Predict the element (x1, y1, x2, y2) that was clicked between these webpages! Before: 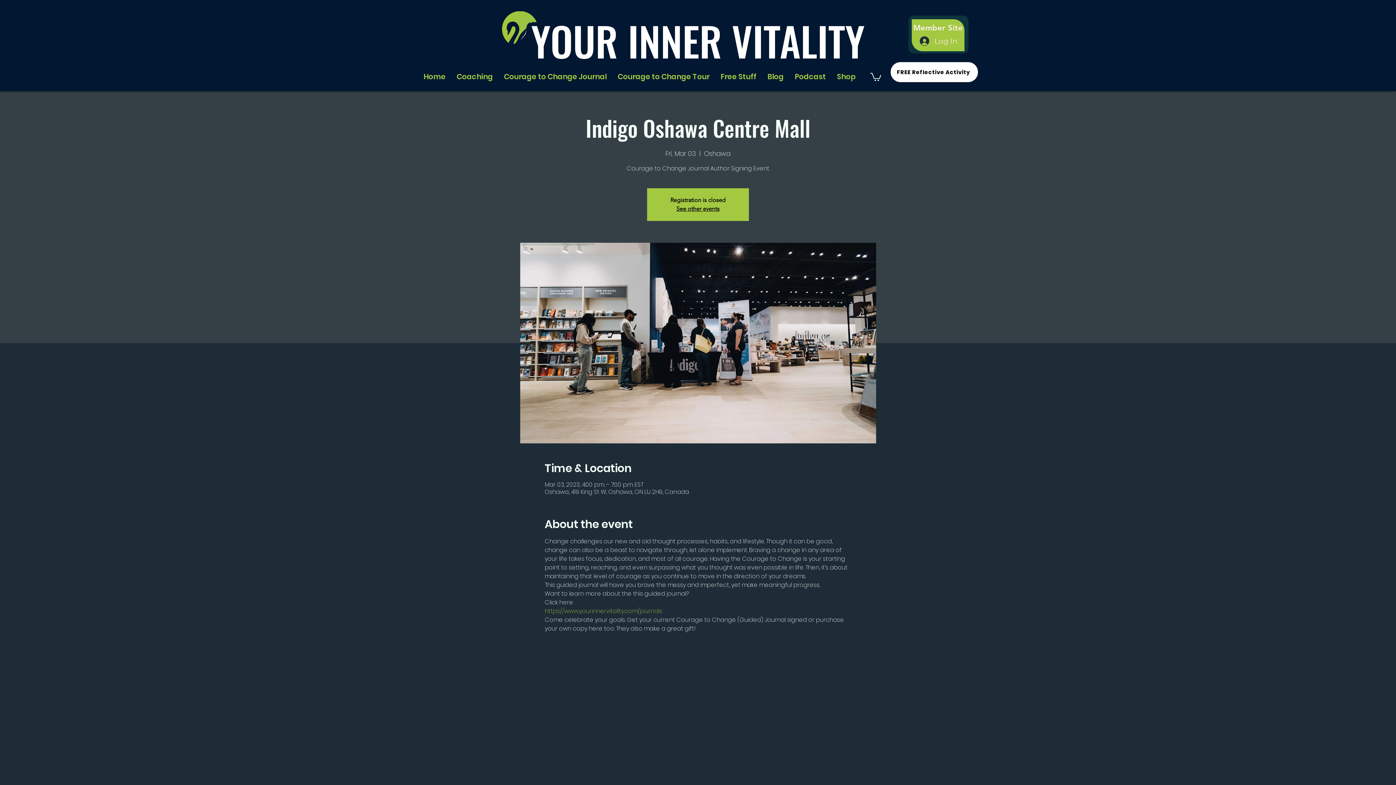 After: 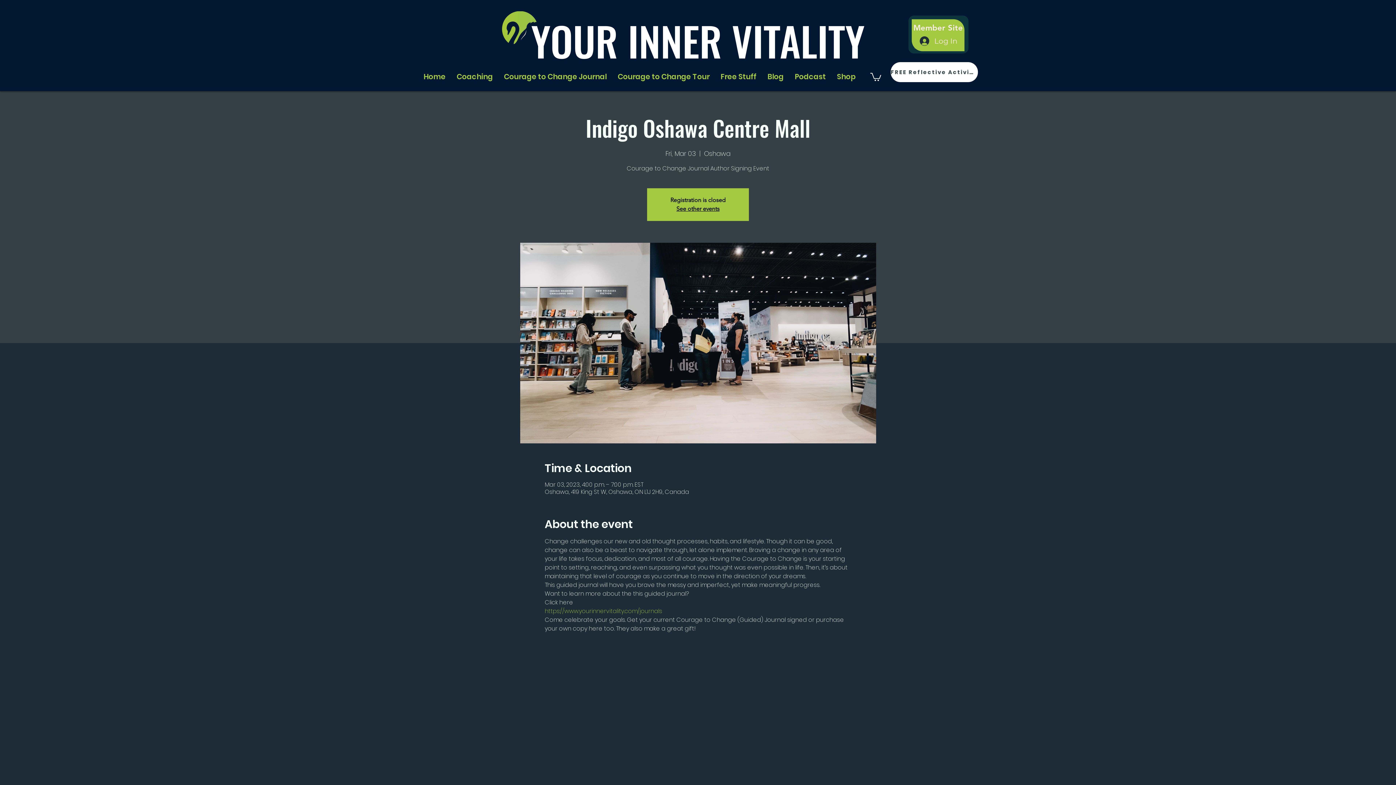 Action: bbox: (890, 62, 978, 82) label: FREE Reflective Activity